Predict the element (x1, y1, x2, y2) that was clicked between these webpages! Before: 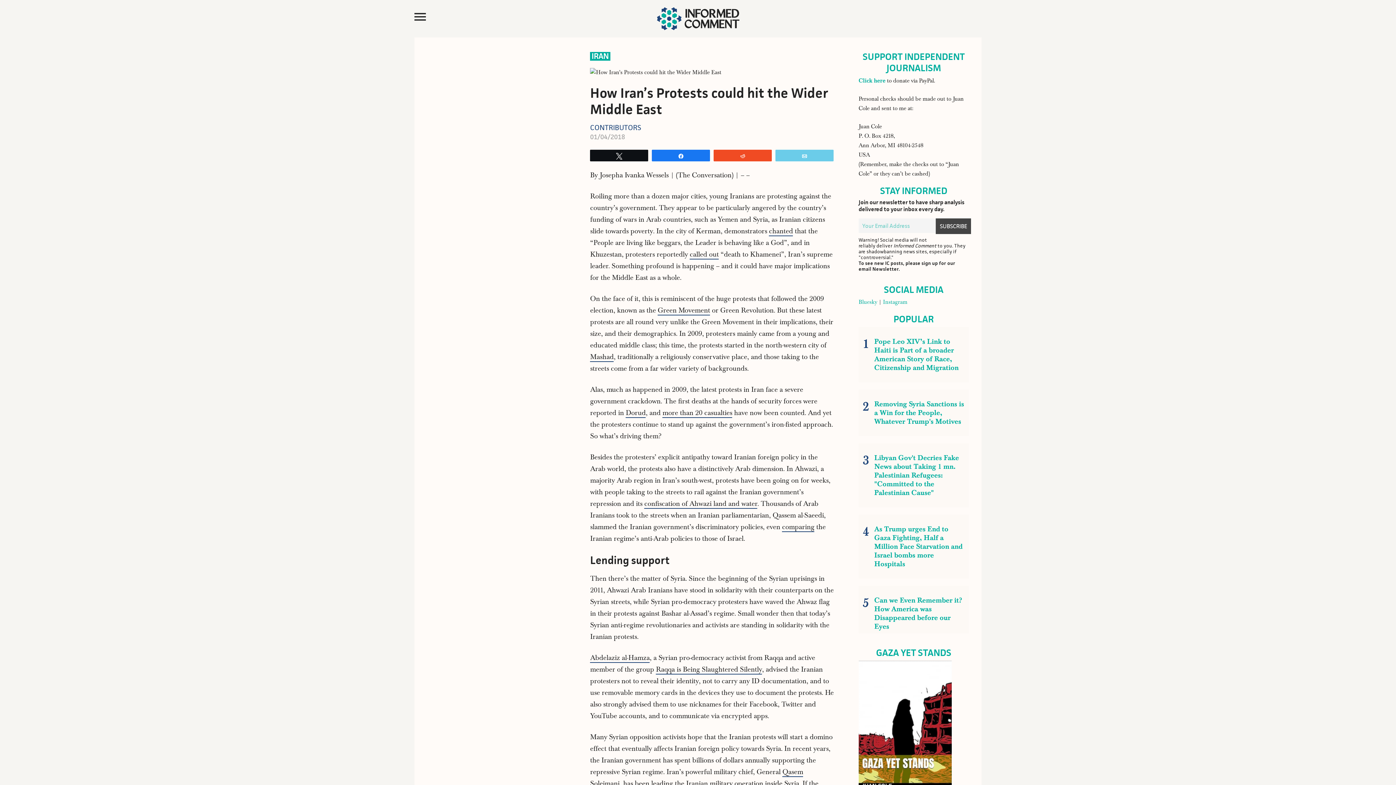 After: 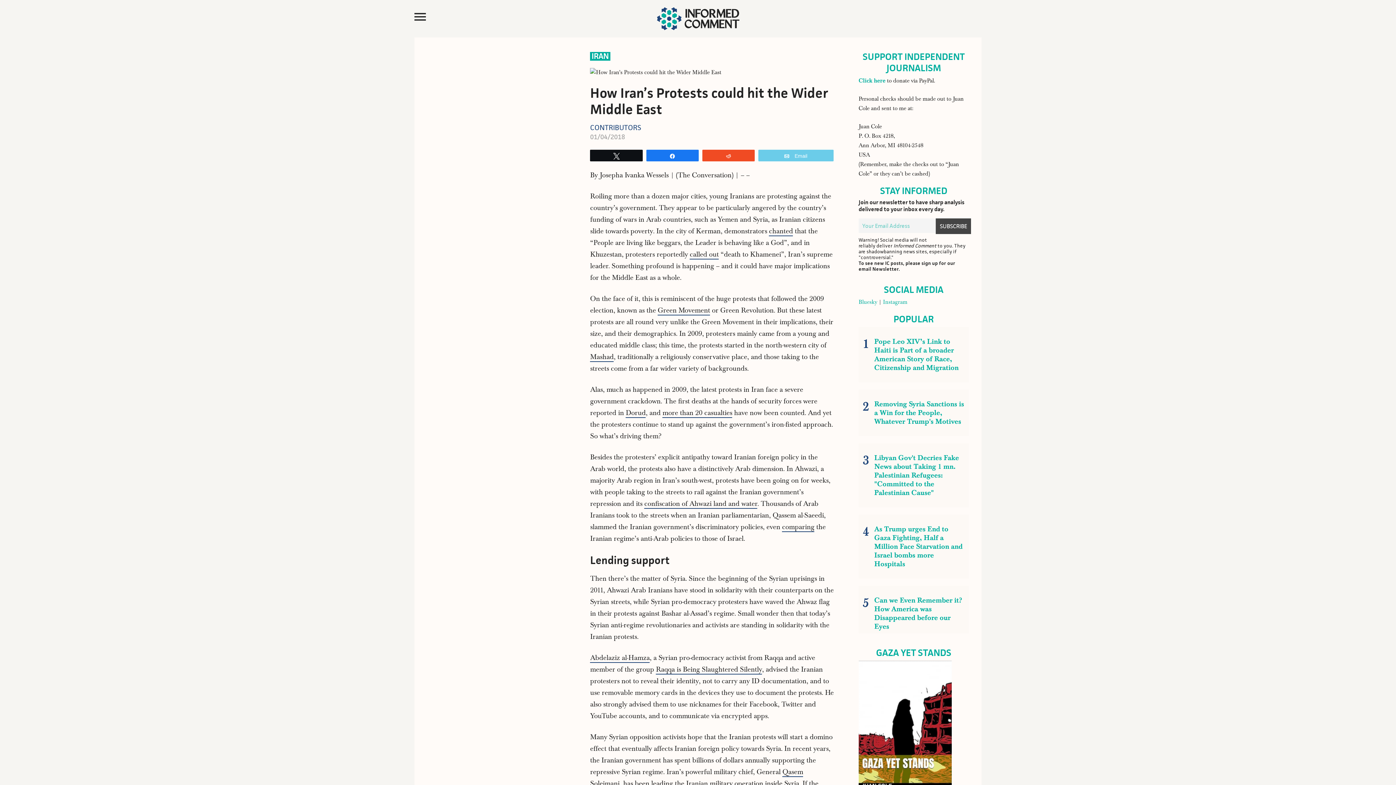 Action: label: Email bbox: (776, 150, 833, 161)